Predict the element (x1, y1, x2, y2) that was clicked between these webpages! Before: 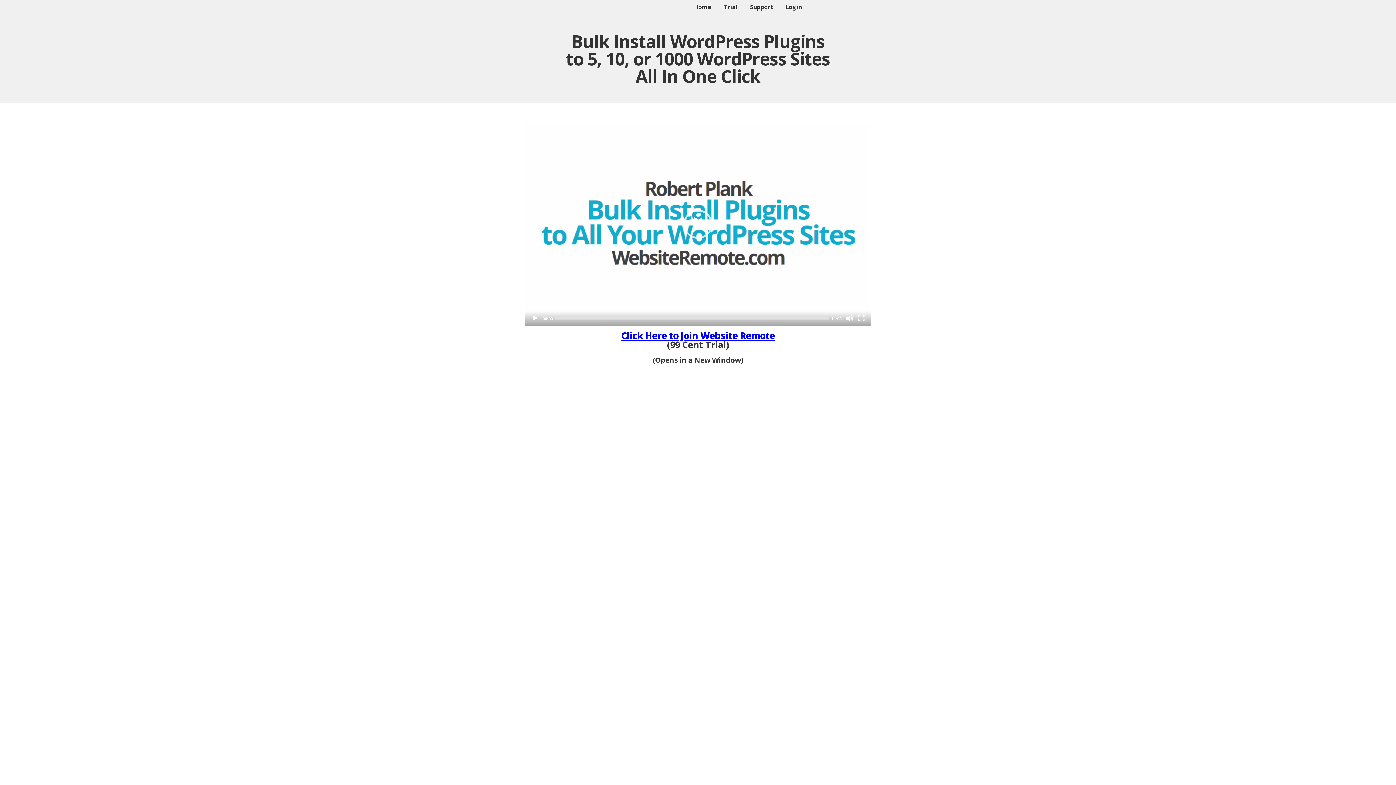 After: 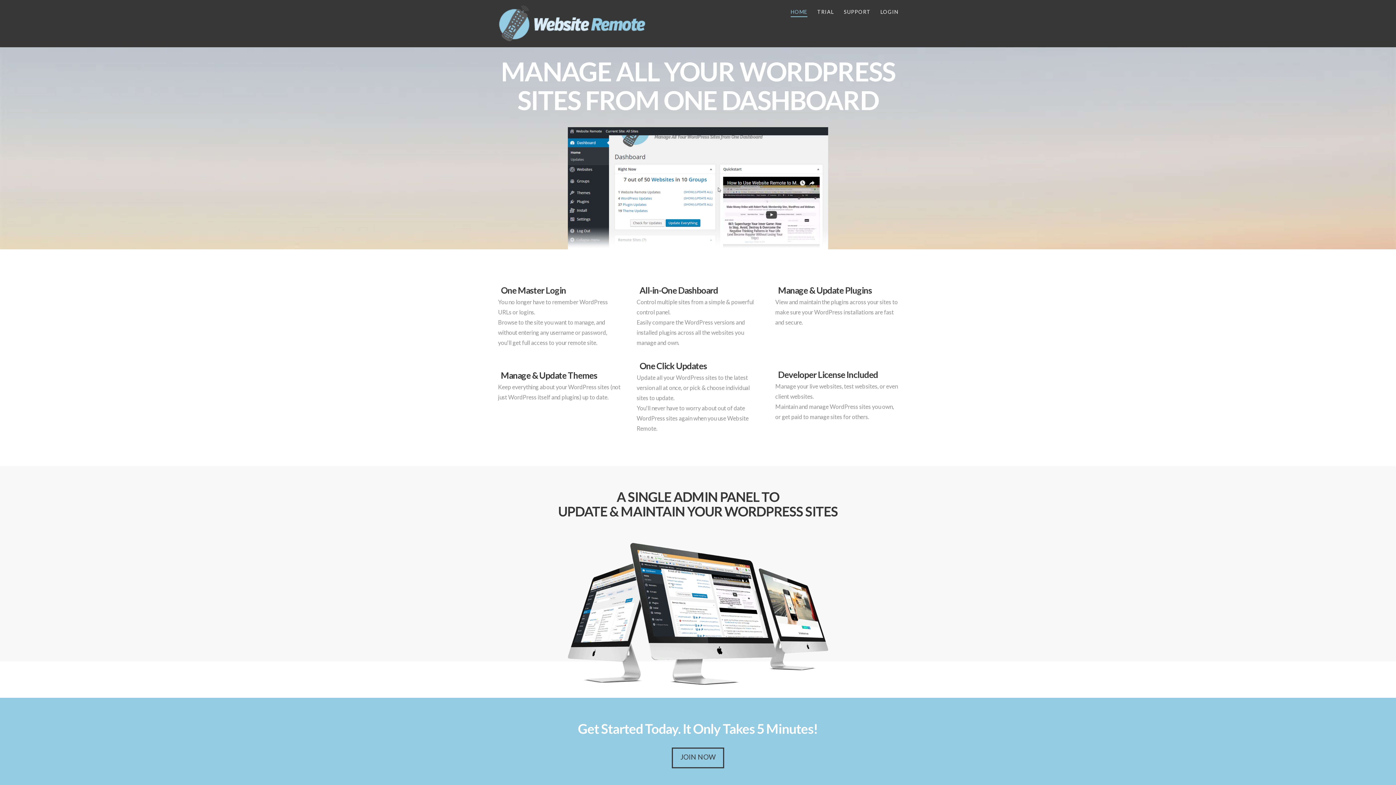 Action: label: Home bbox: (694, 2, 711, 10)